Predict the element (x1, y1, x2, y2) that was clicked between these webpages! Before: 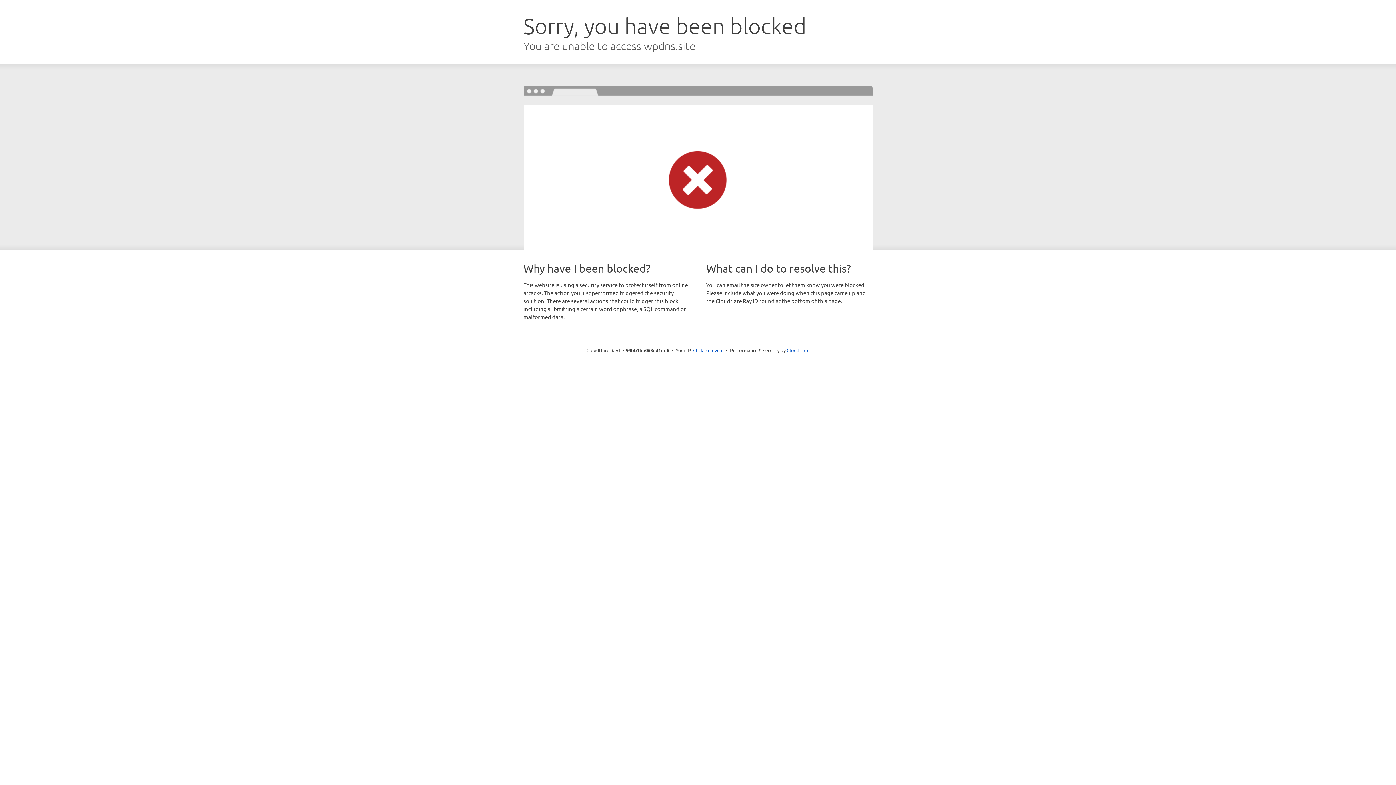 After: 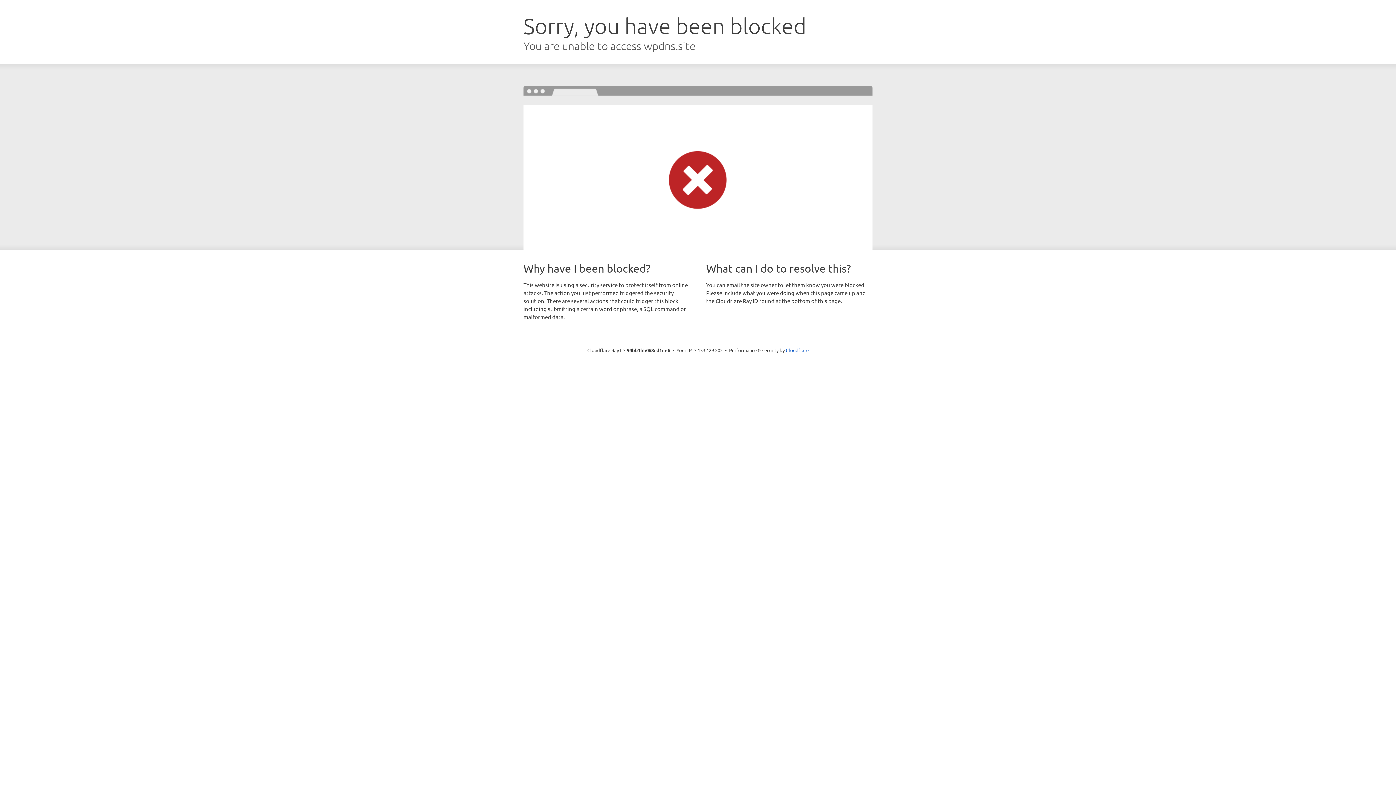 Action: bbox: (693, 346, 723, 353) label: Click to reveal